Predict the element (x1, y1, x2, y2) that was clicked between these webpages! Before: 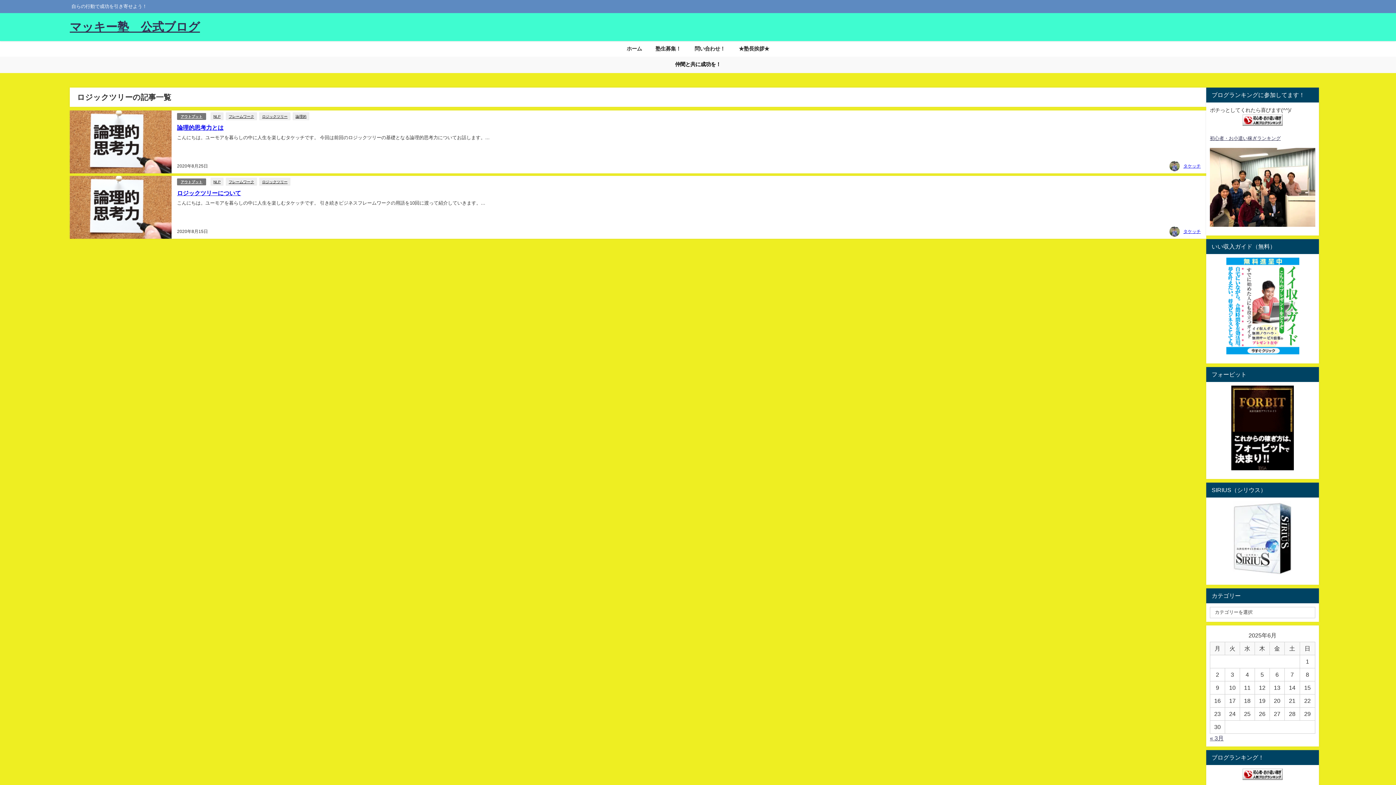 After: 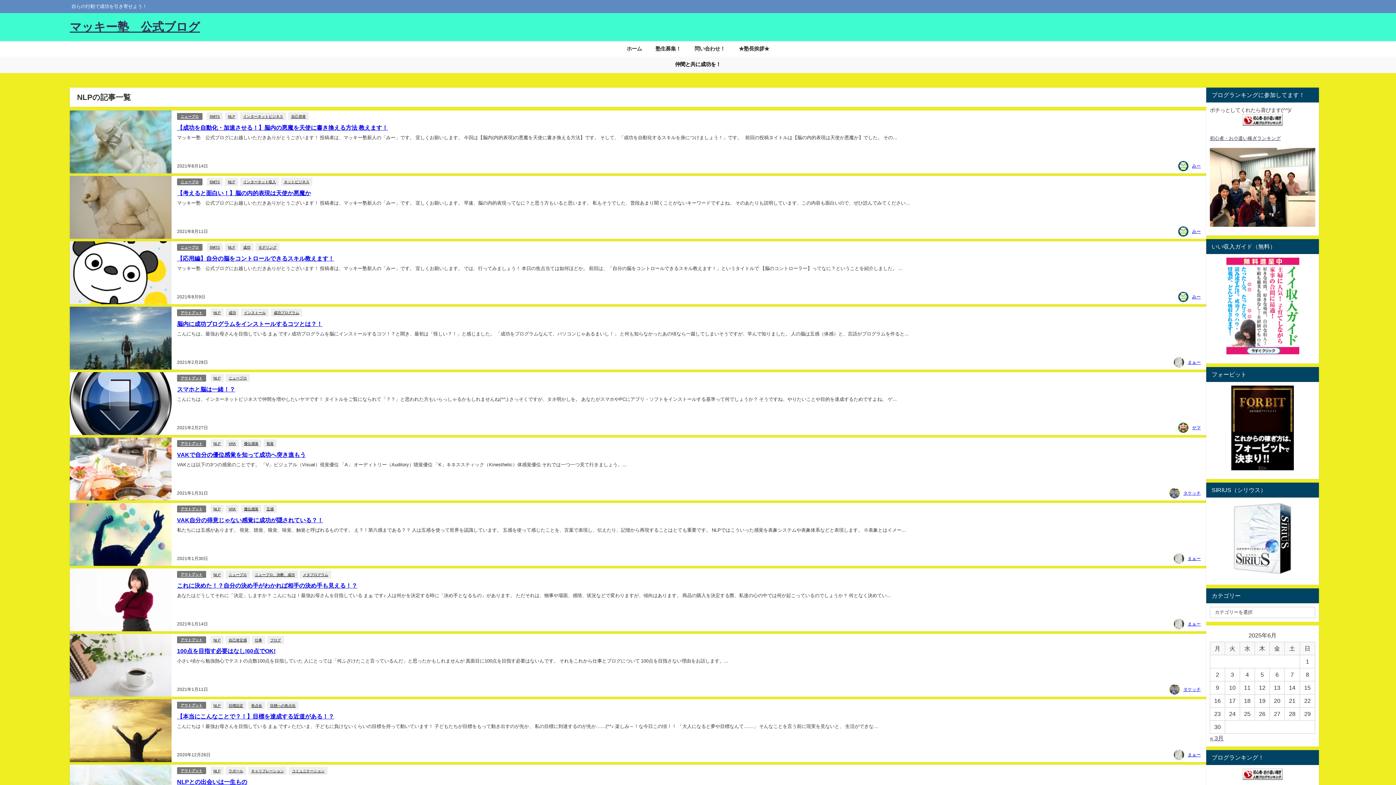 Action: label: NLP bbox: (210, 177, 223, 185)